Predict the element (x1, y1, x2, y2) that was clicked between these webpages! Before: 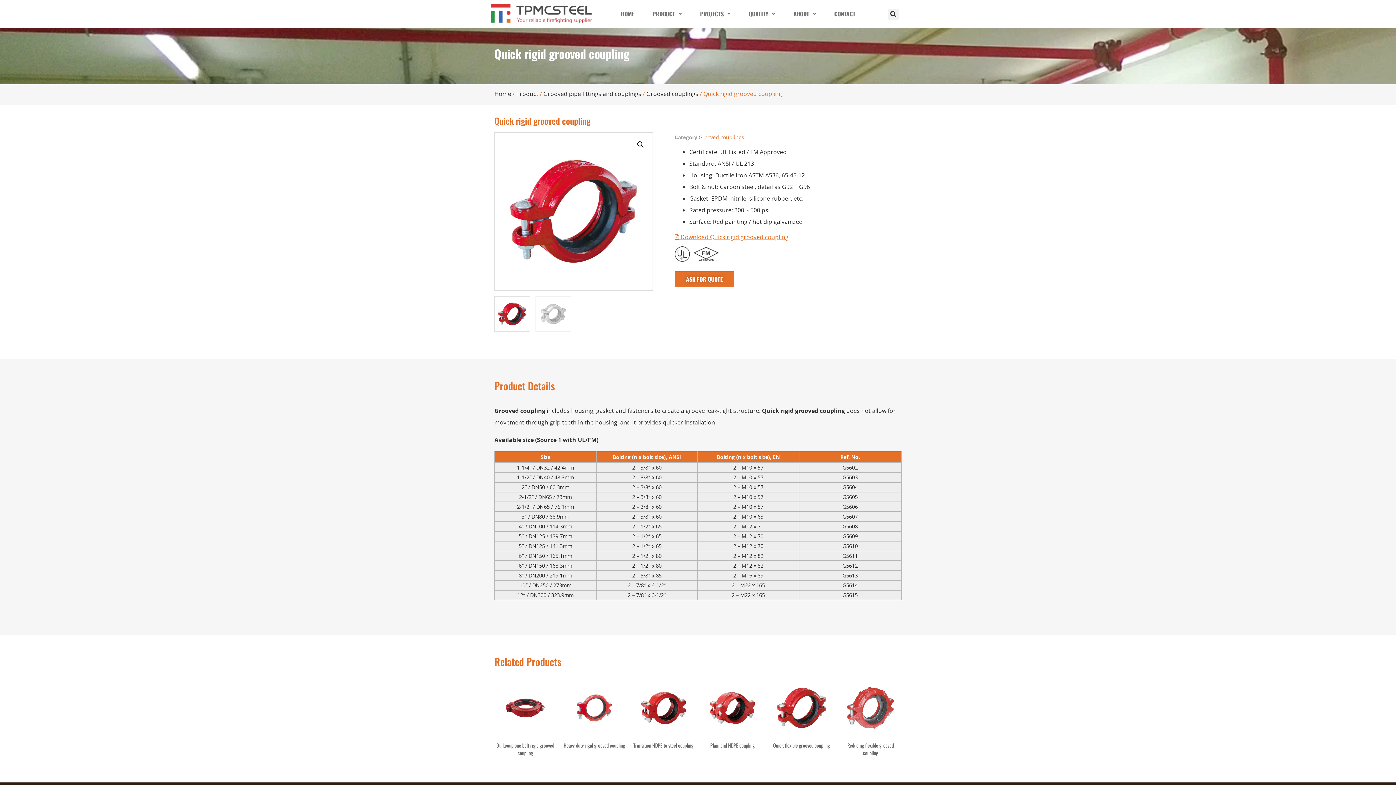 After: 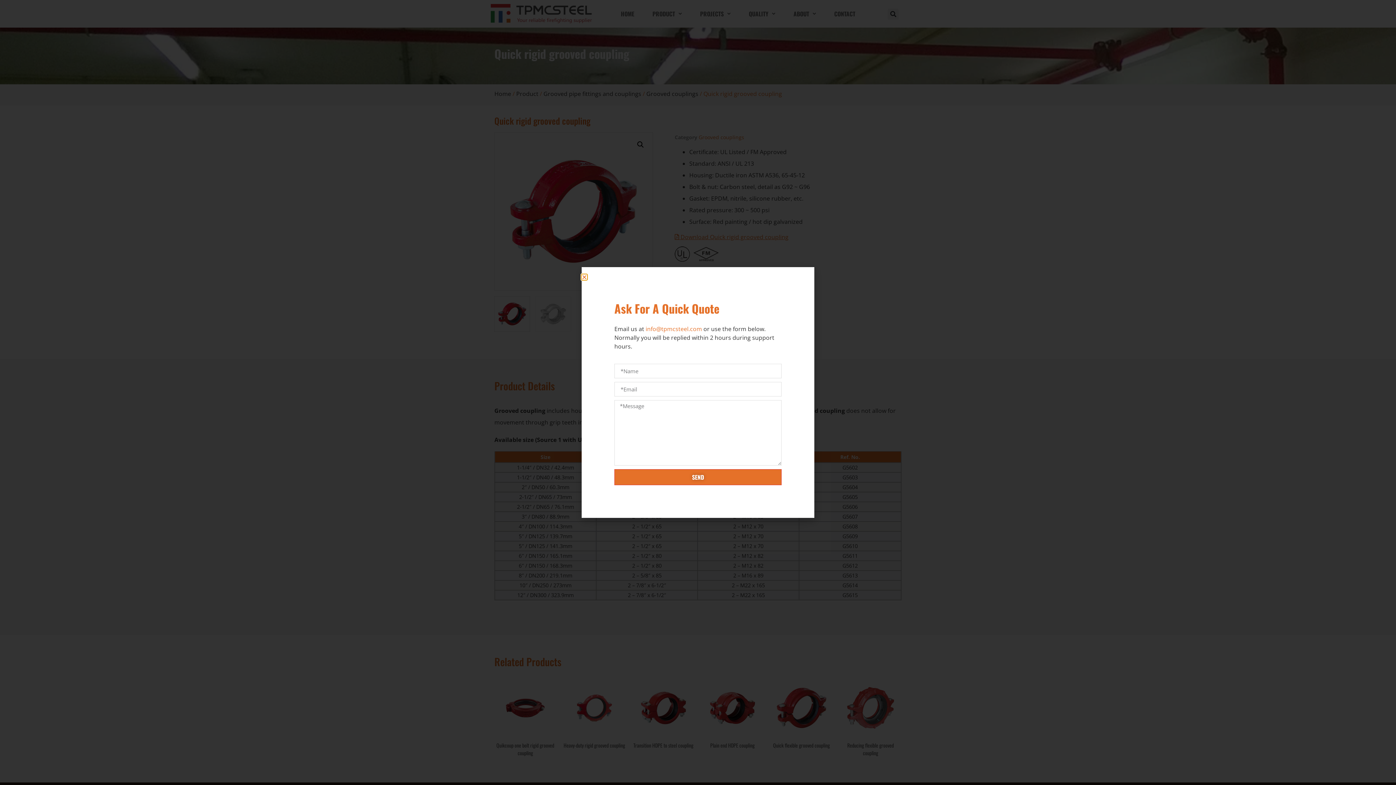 Action: bbox: (674, 271, 734, 287) label: ASK FOR QUOTE